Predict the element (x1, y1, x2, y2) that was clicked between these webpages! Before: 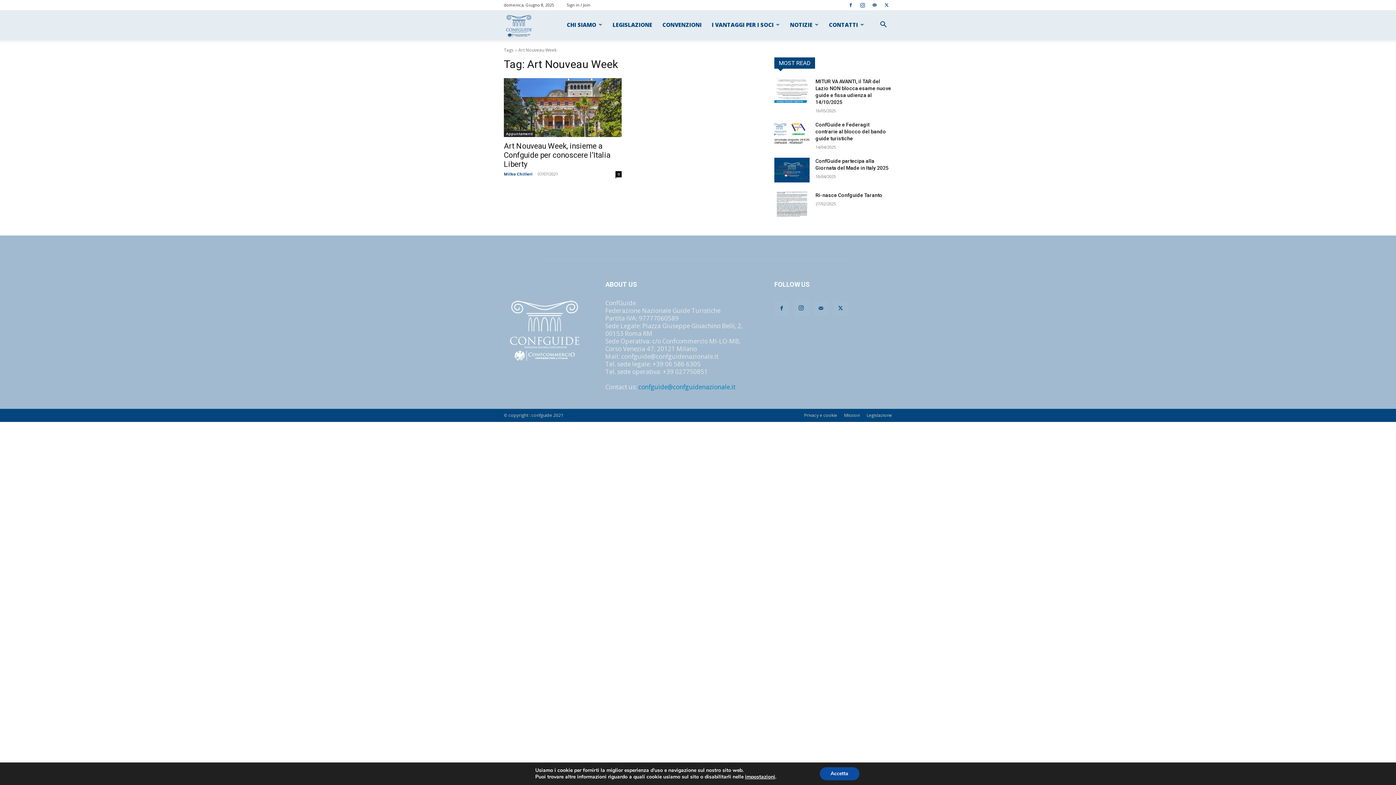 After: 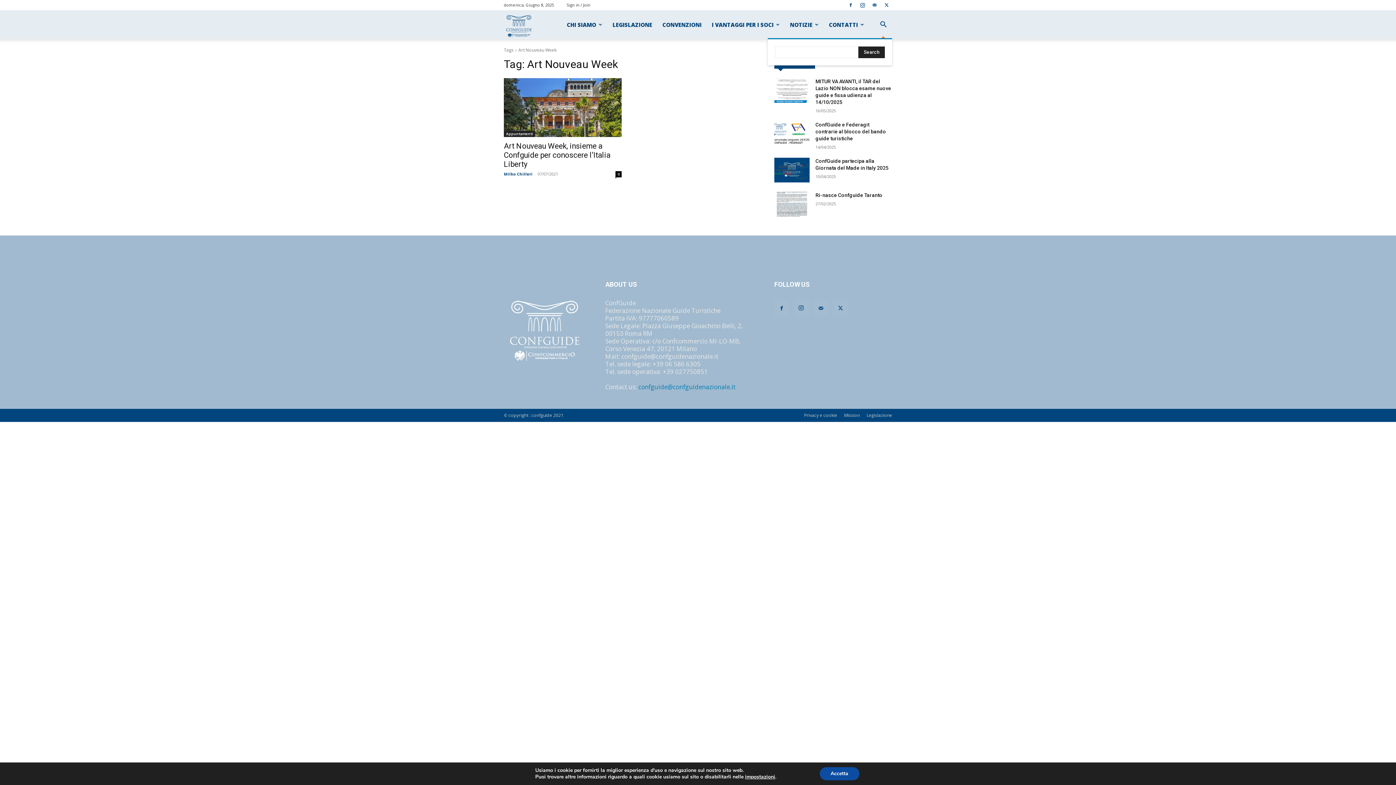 Action: label: Search bbox: (874, 20, 892, 29)